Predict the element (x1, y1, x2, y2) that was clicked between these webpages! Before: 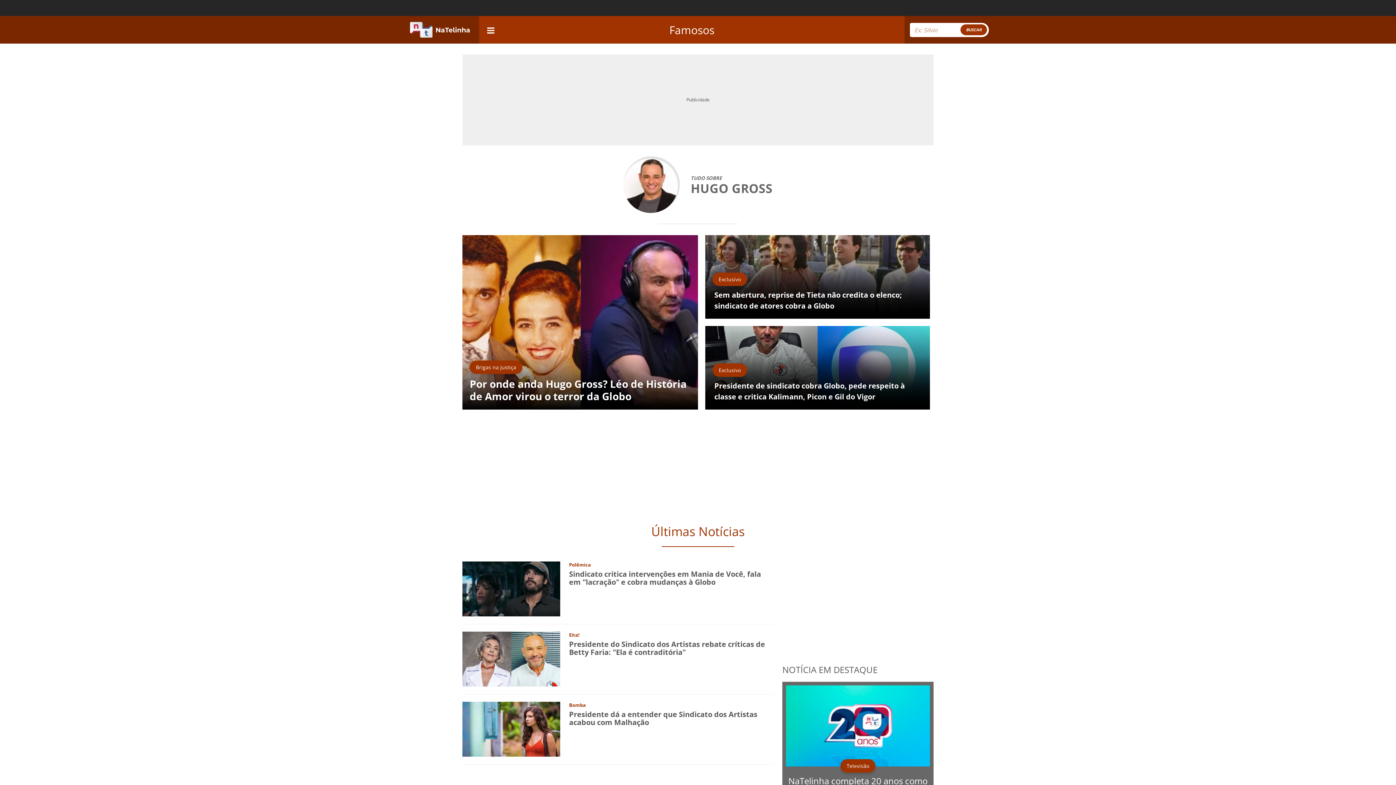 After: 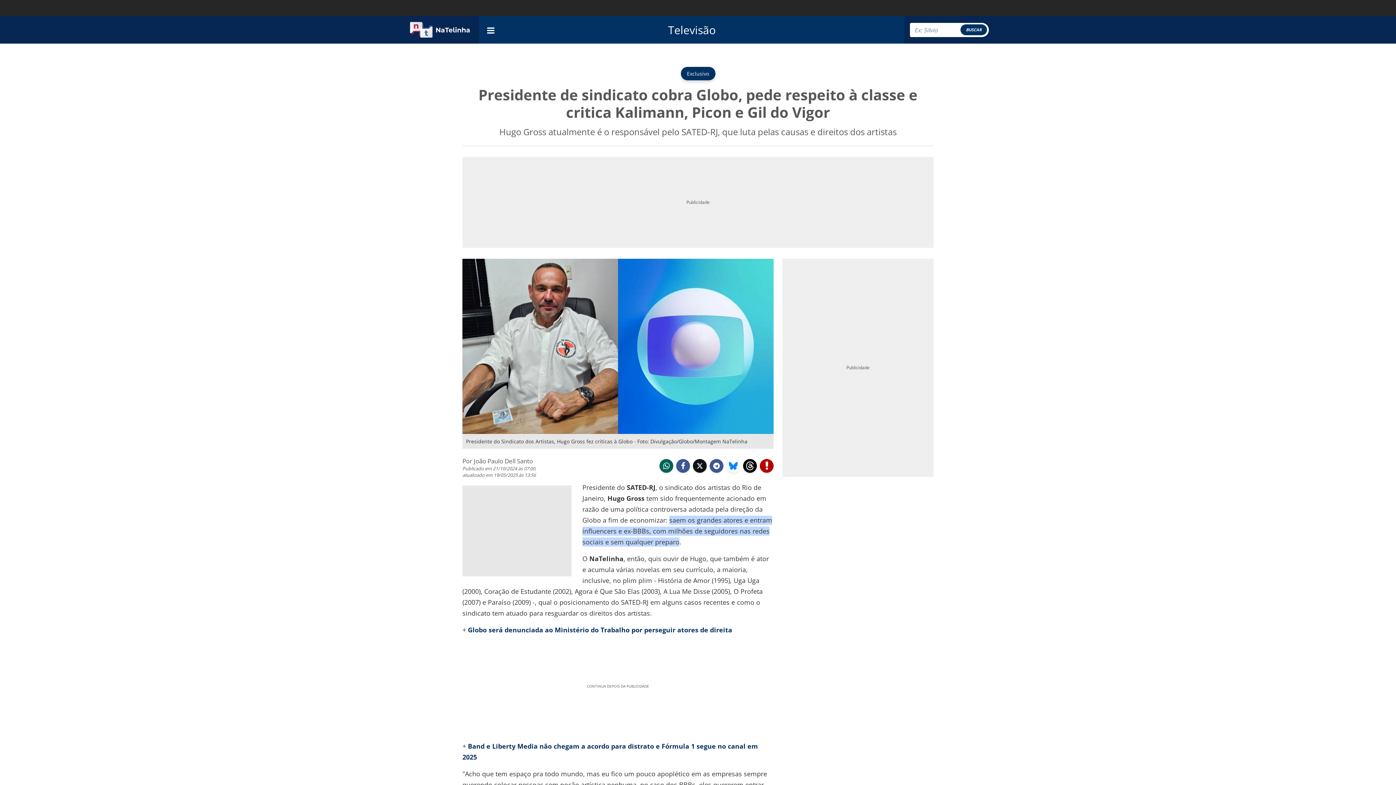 Action: label: Exclusivo
Presidente de sindicato cobra Globo, pede respeito à classe e critica Kalimann, Picon e Gil do Vigor bbox: (705, 326, 930, 409)